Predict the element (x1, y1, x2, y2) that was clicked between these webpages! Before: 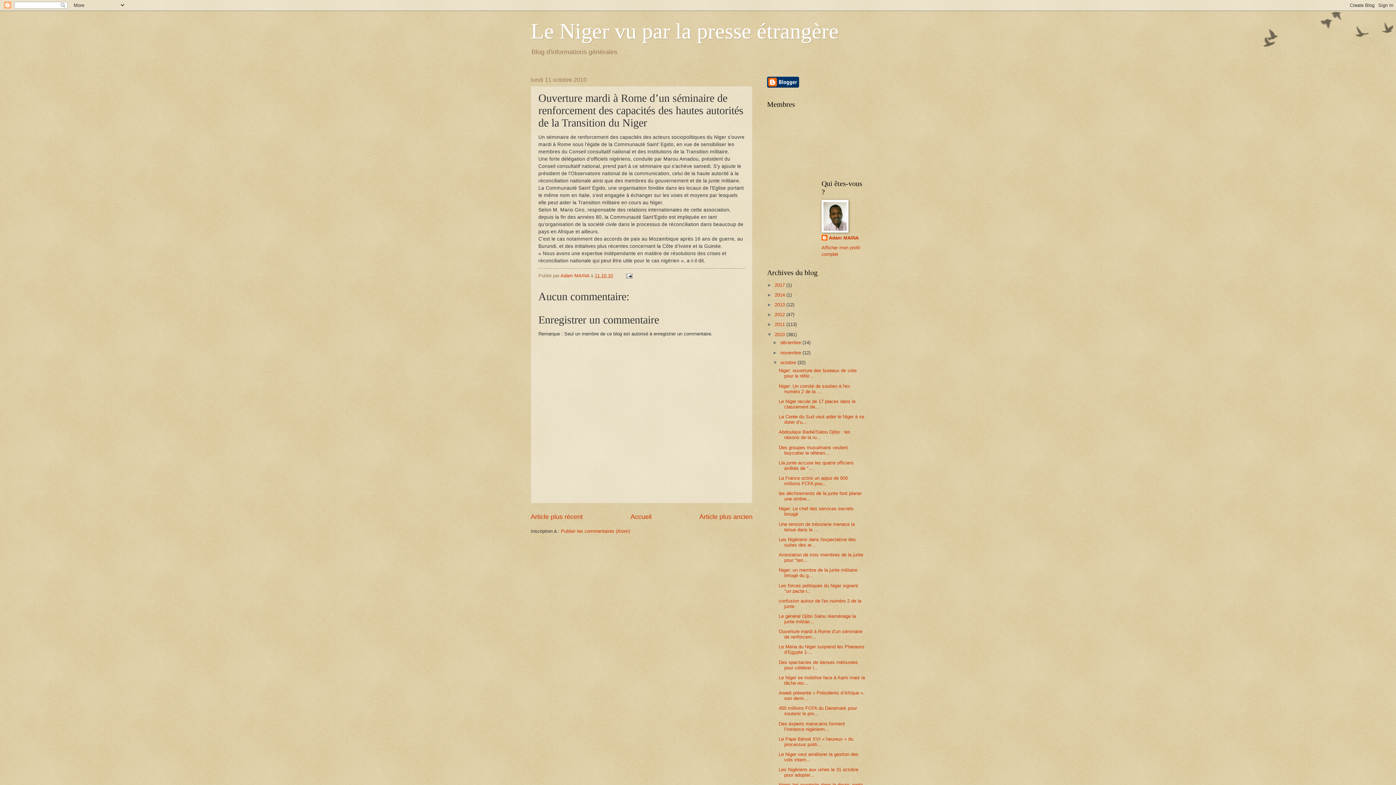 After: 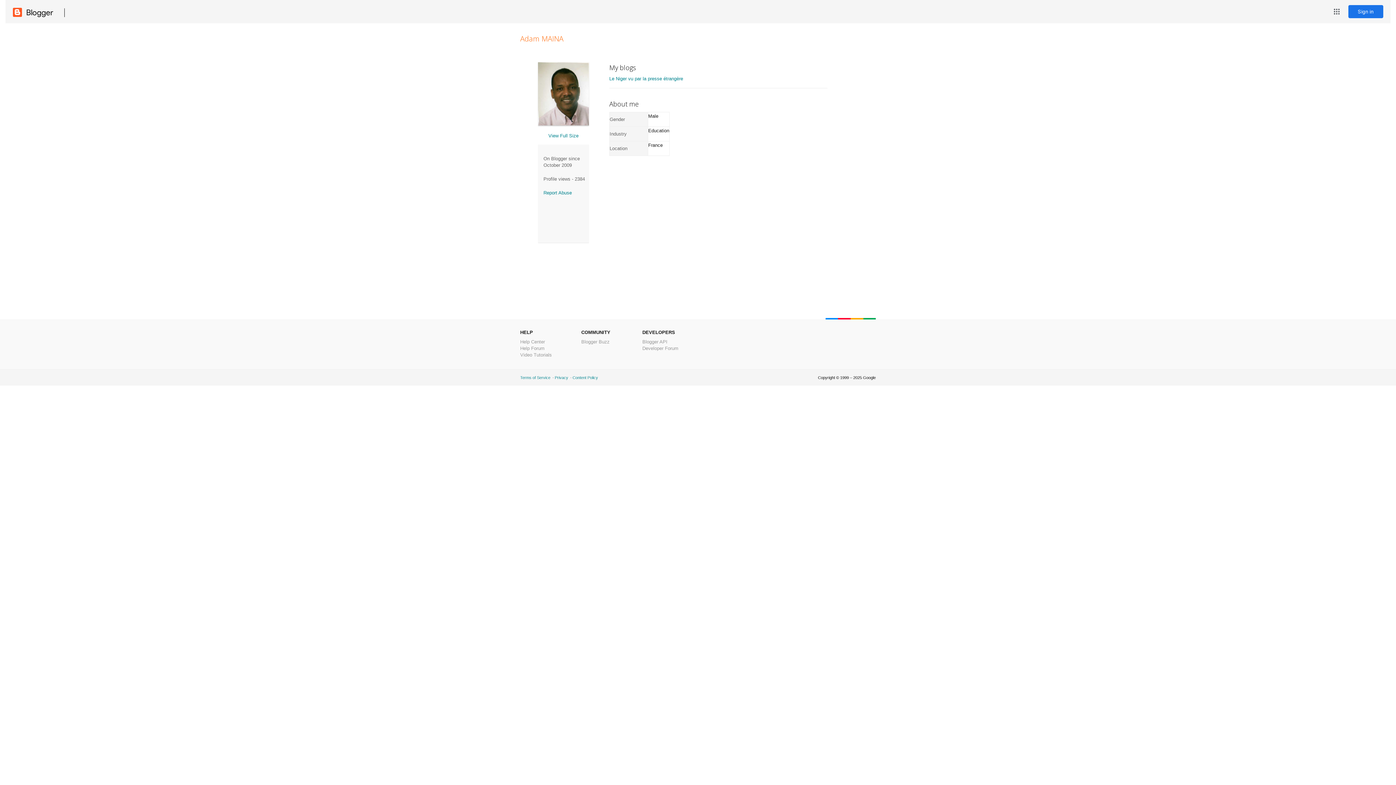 Action: bbox: (821, 235, 858, 242) label: Adam MAINA